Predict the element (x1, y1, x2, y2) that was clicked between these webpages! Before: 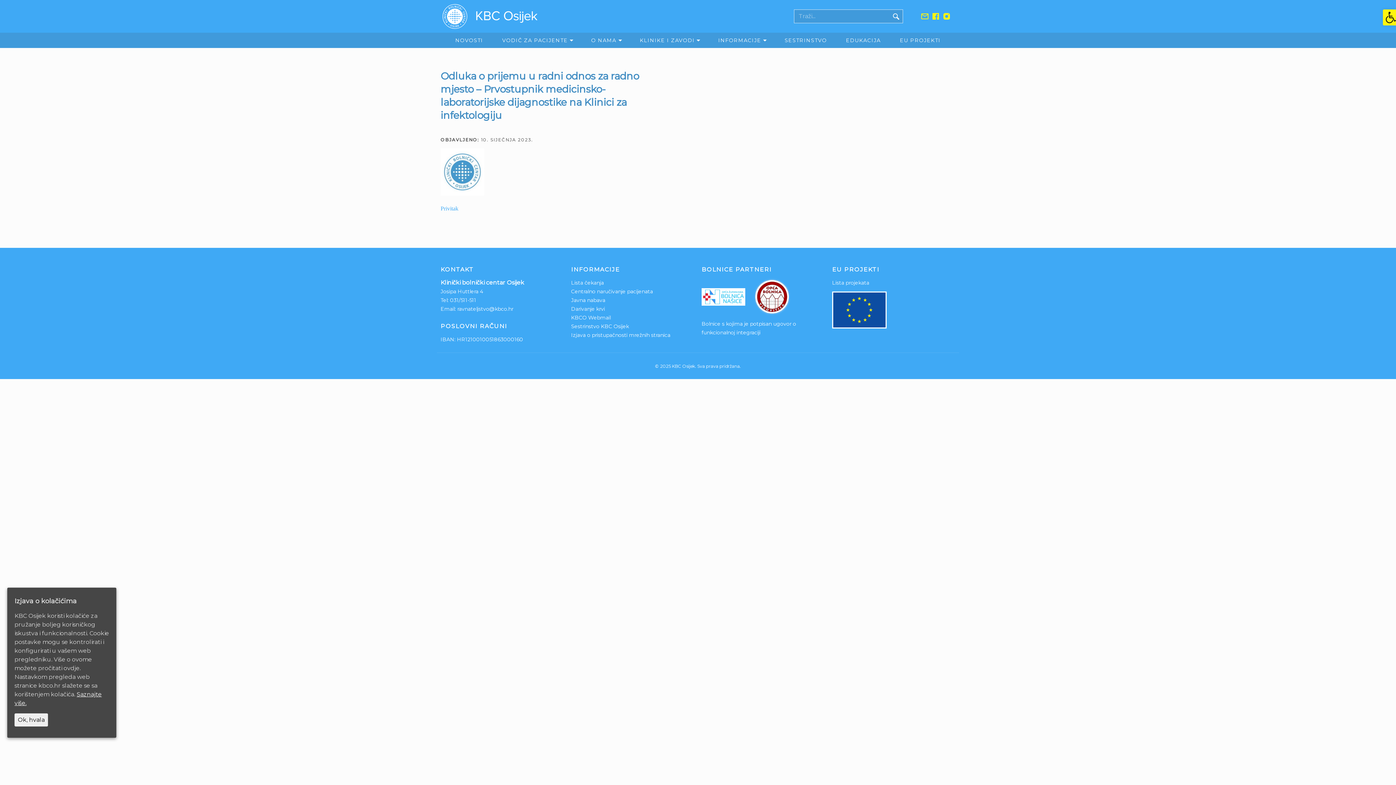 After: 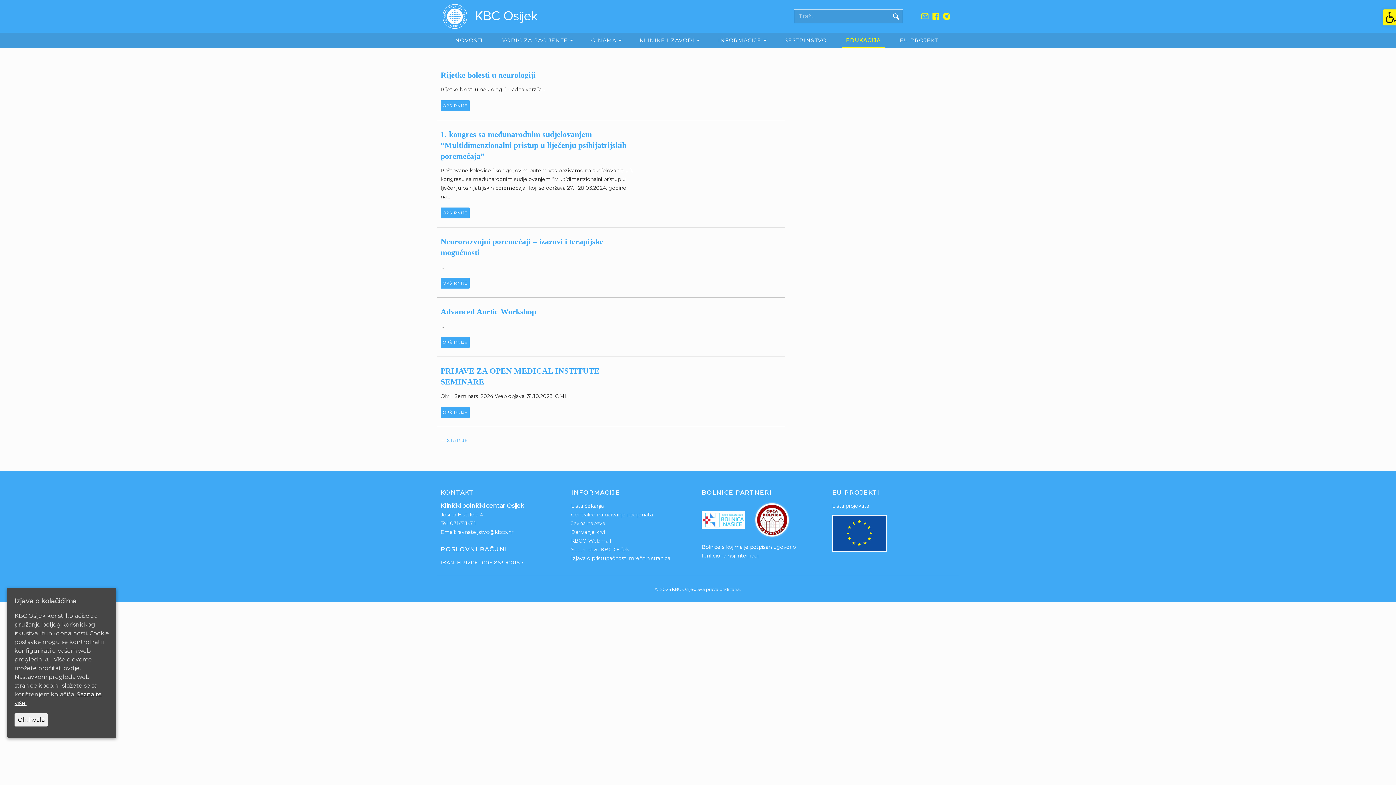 Action: bbox: (841, 32, 885, 48) label: EDUKACIJA